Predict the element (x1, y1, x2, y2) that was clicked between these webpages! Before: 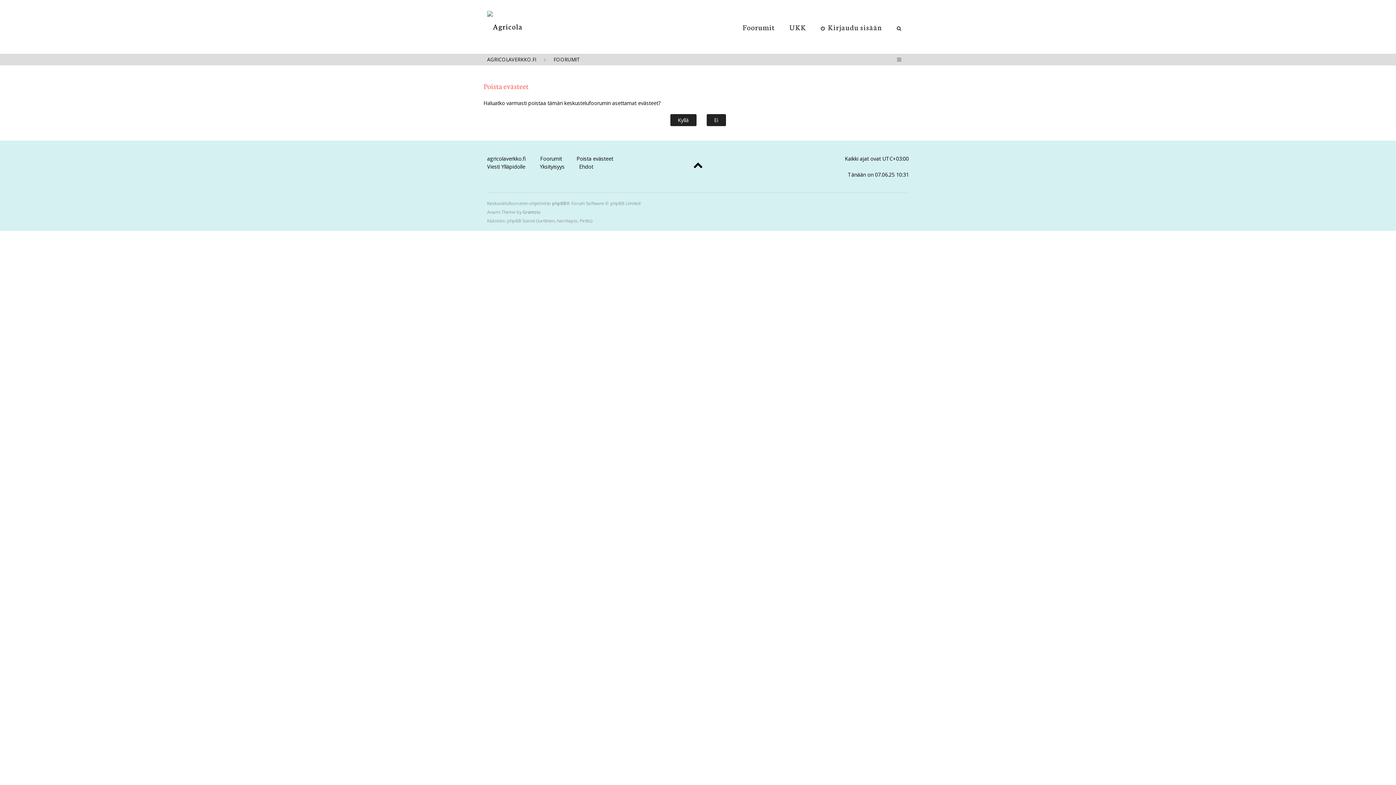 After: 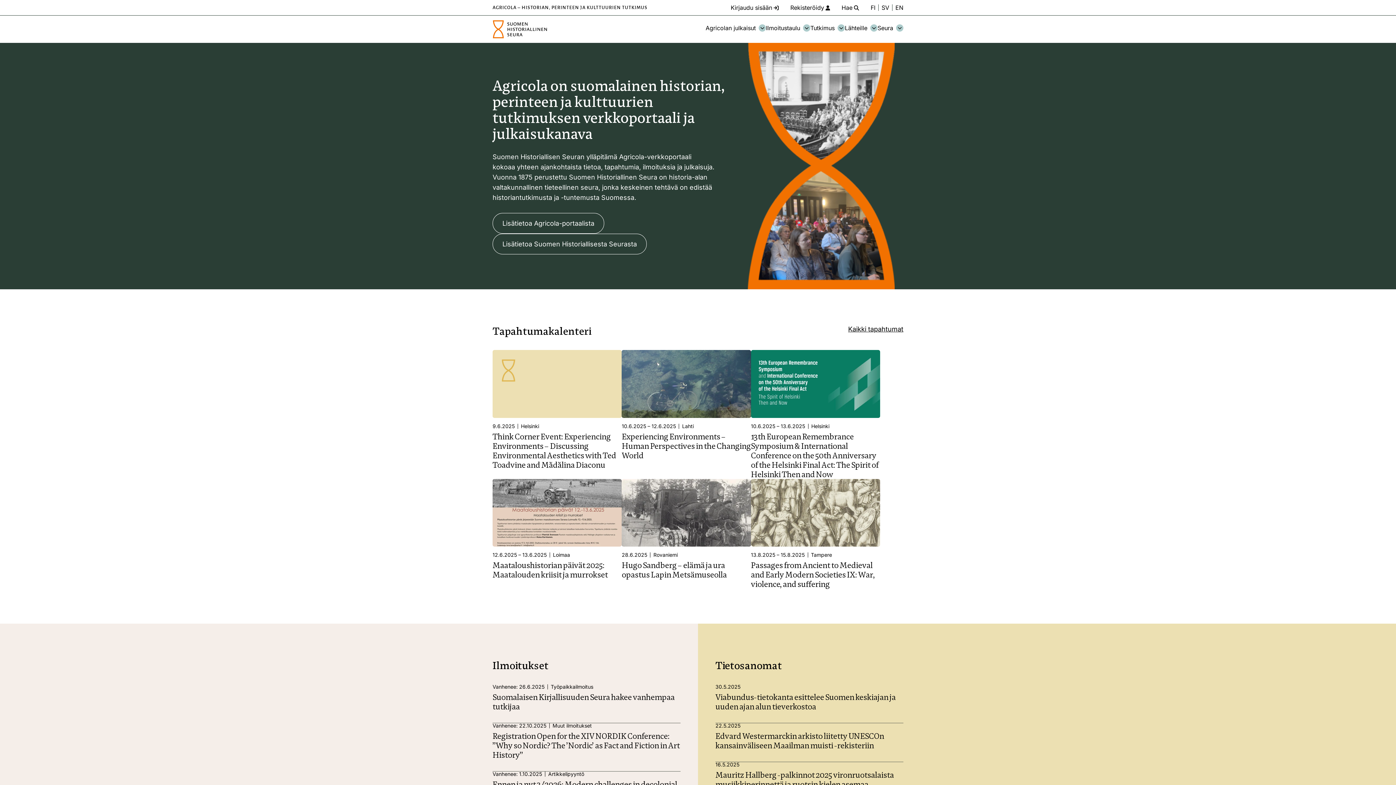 Action: label: agricolaverkko.fi bbox: (487, 155, 525, 162)